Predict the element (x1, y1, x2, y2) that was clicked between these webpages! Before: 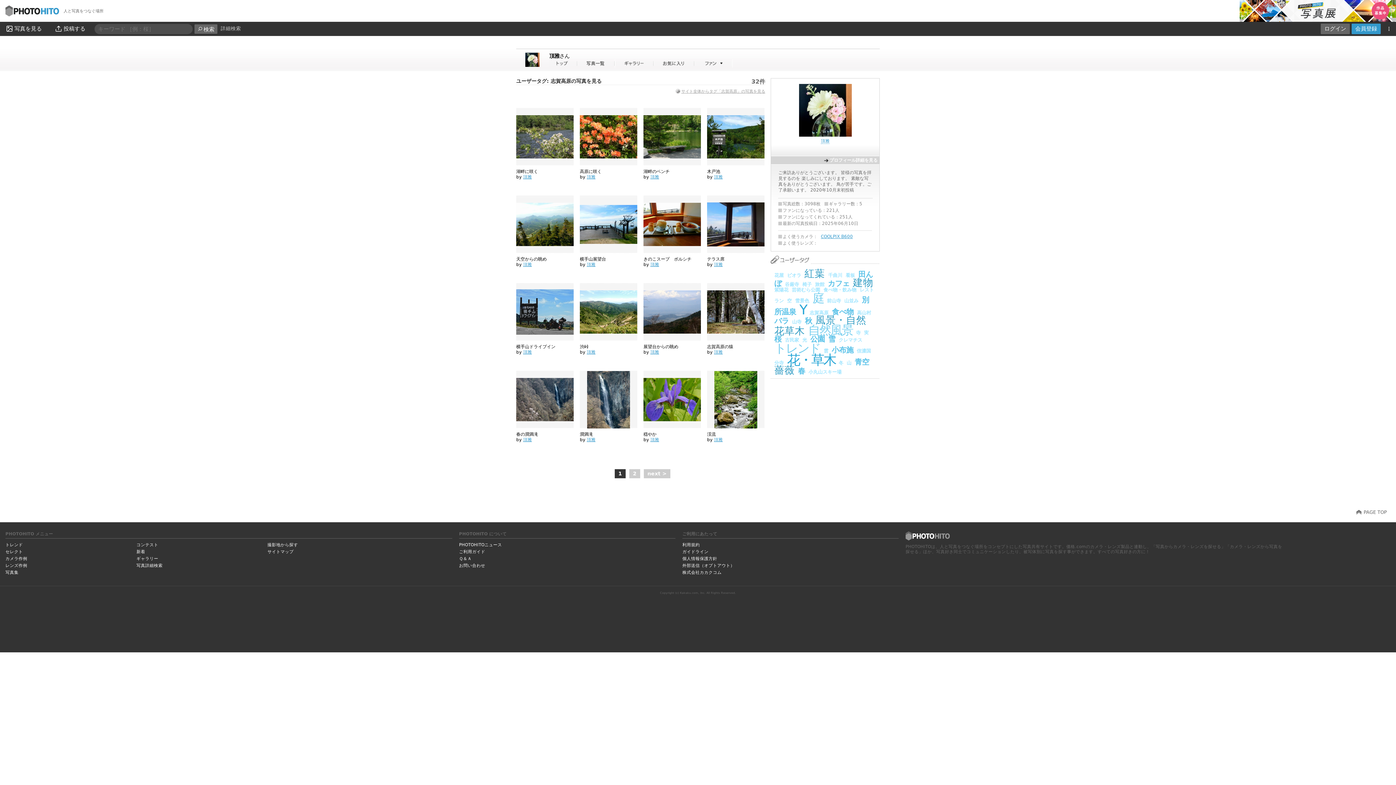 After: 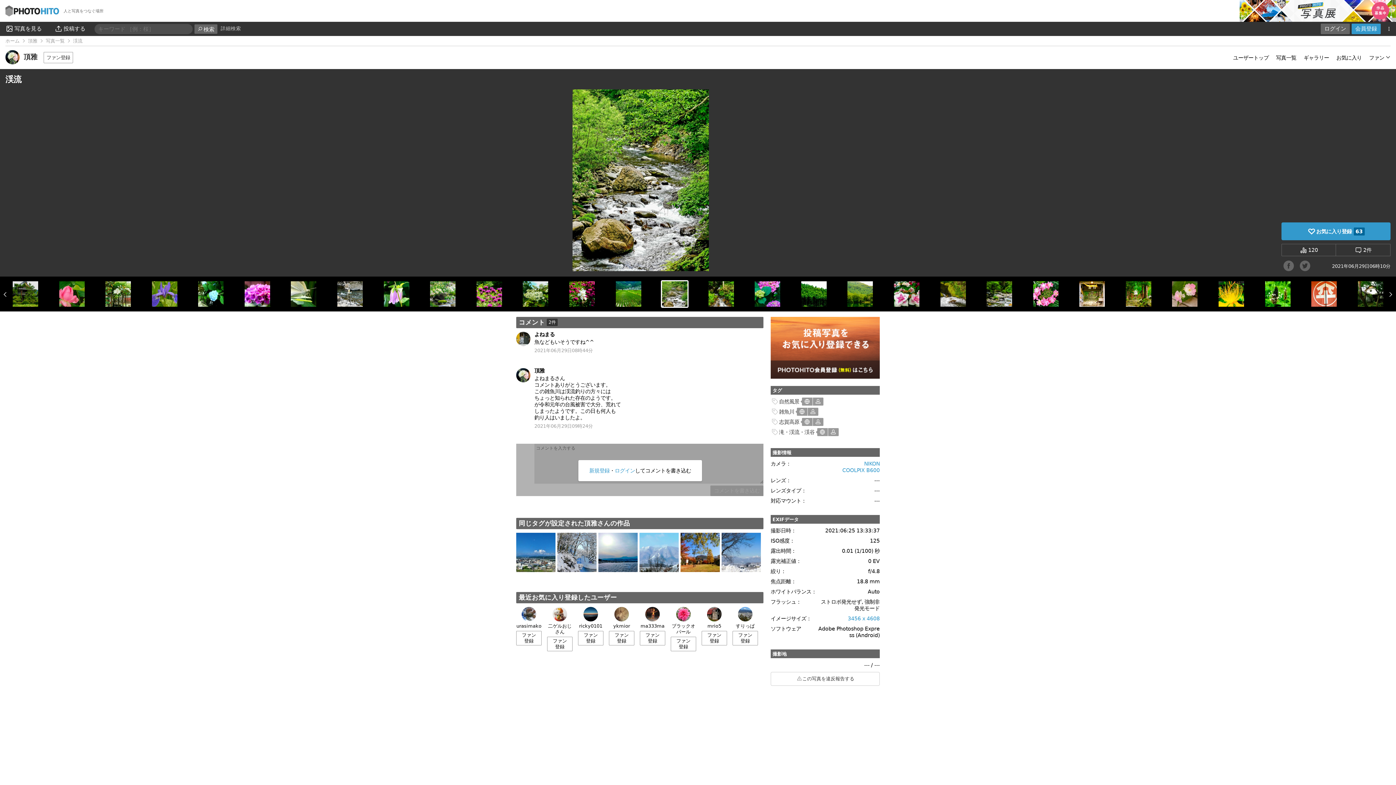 Action: bbox: (707, 432, 764, 437) label: 渓流